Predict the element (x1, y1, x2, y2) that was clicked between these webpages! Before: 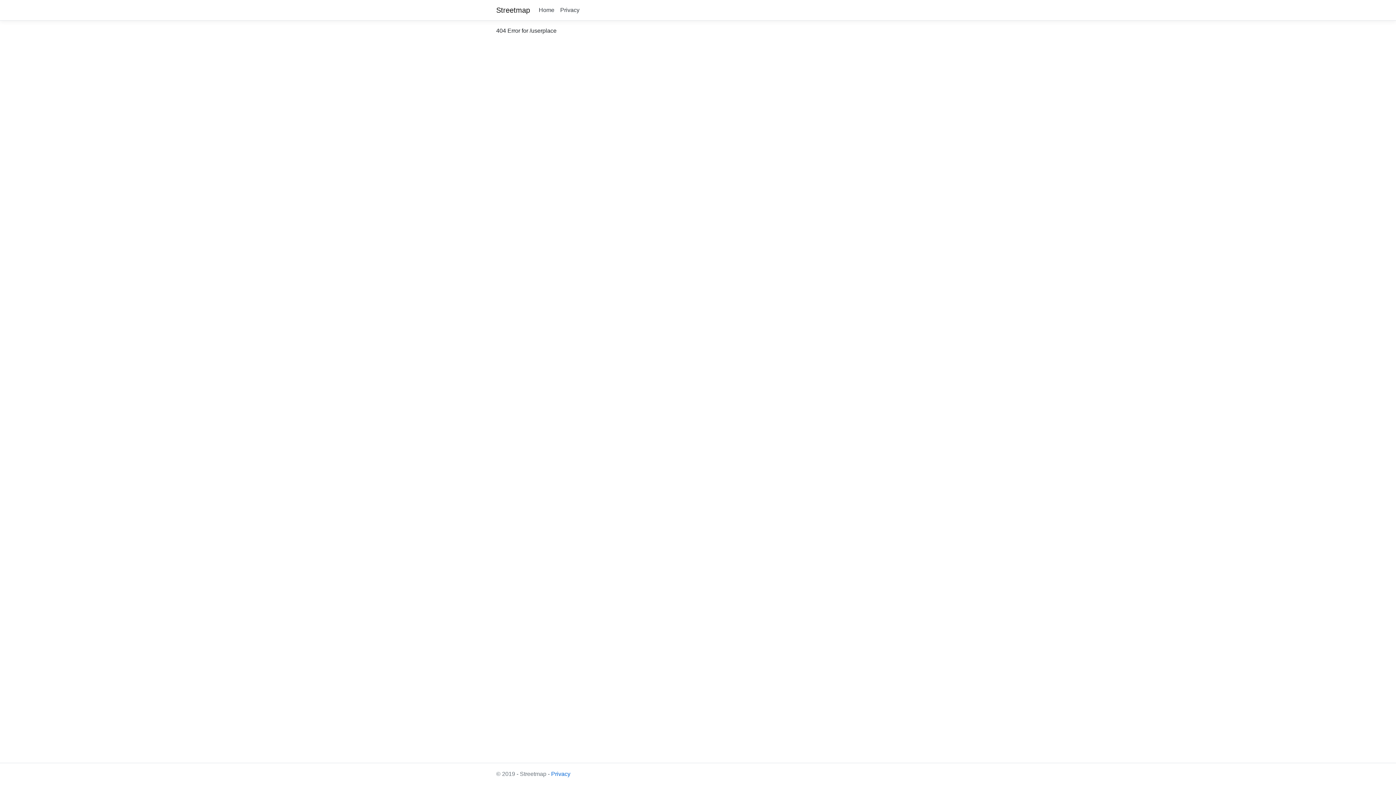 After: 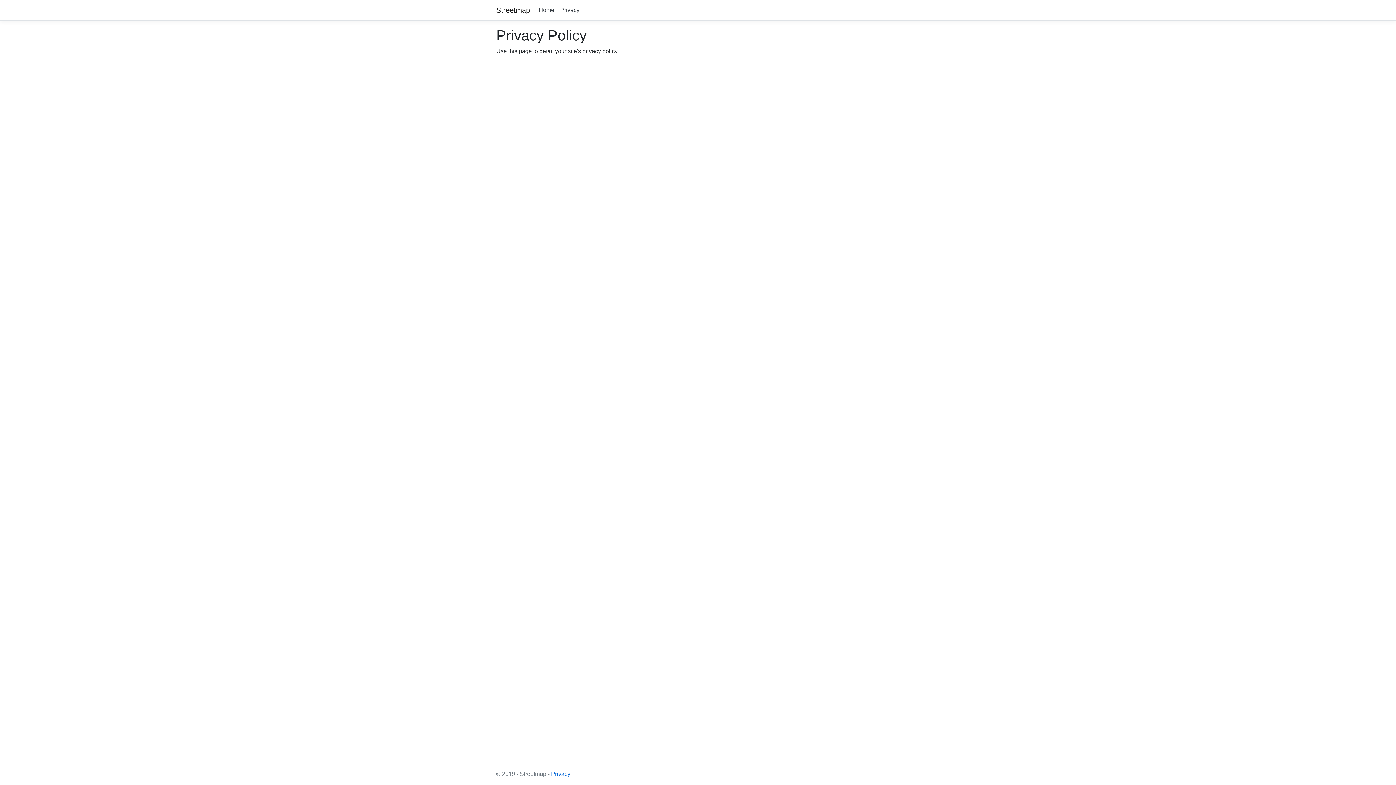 Action: label: Privacy bbox: (551, 771, 570, 777)